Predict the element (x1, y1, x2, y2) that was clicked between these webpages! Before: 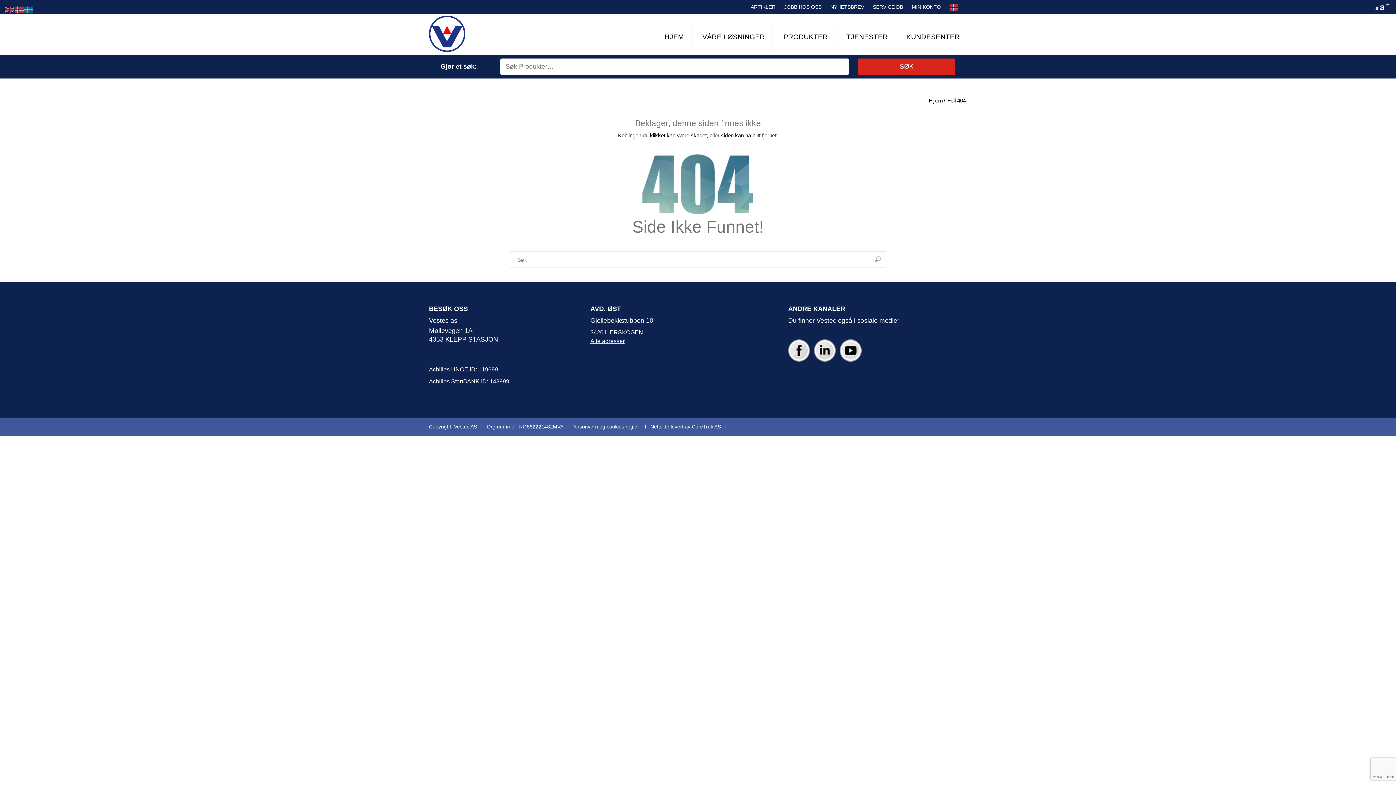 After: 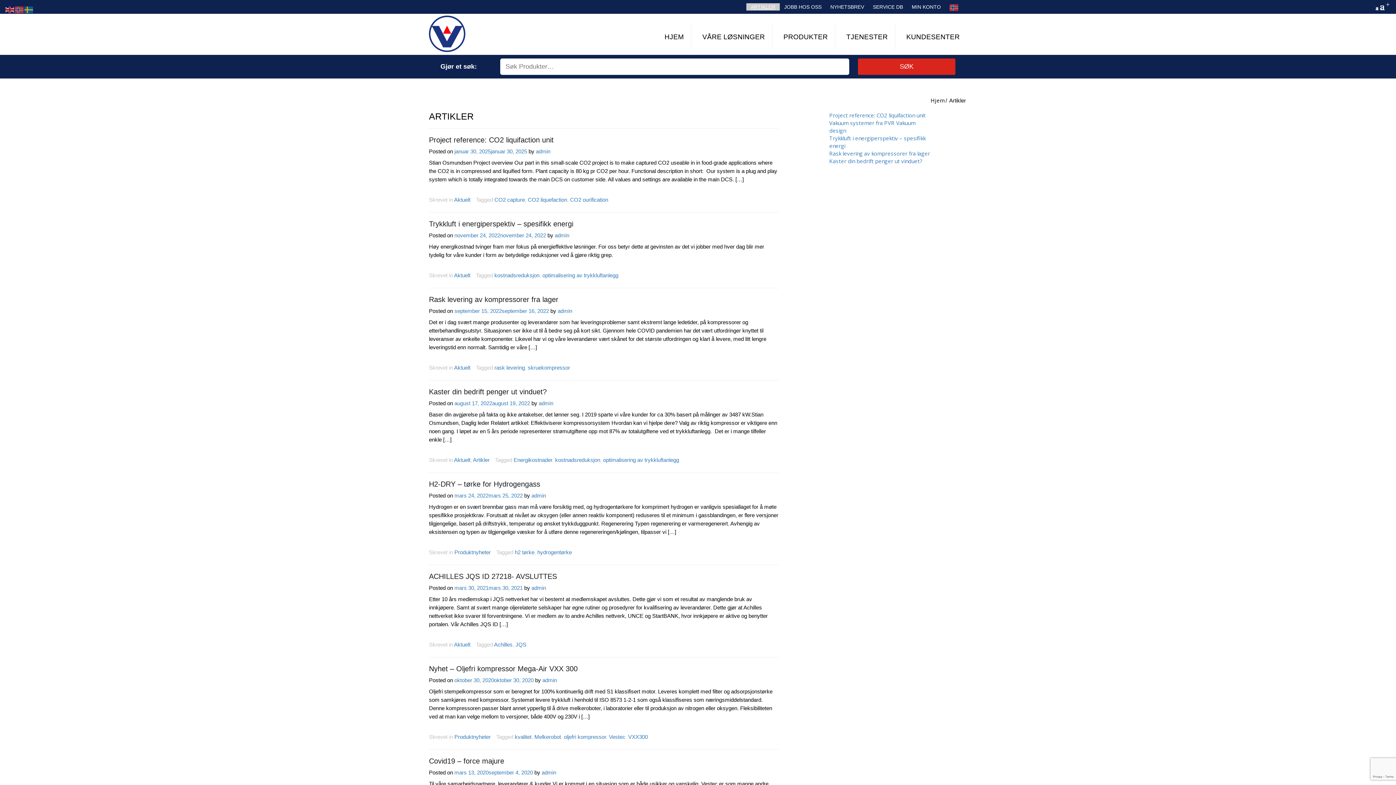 Action: bbox: (746, 3, 780, 10) label: ARTIKLER